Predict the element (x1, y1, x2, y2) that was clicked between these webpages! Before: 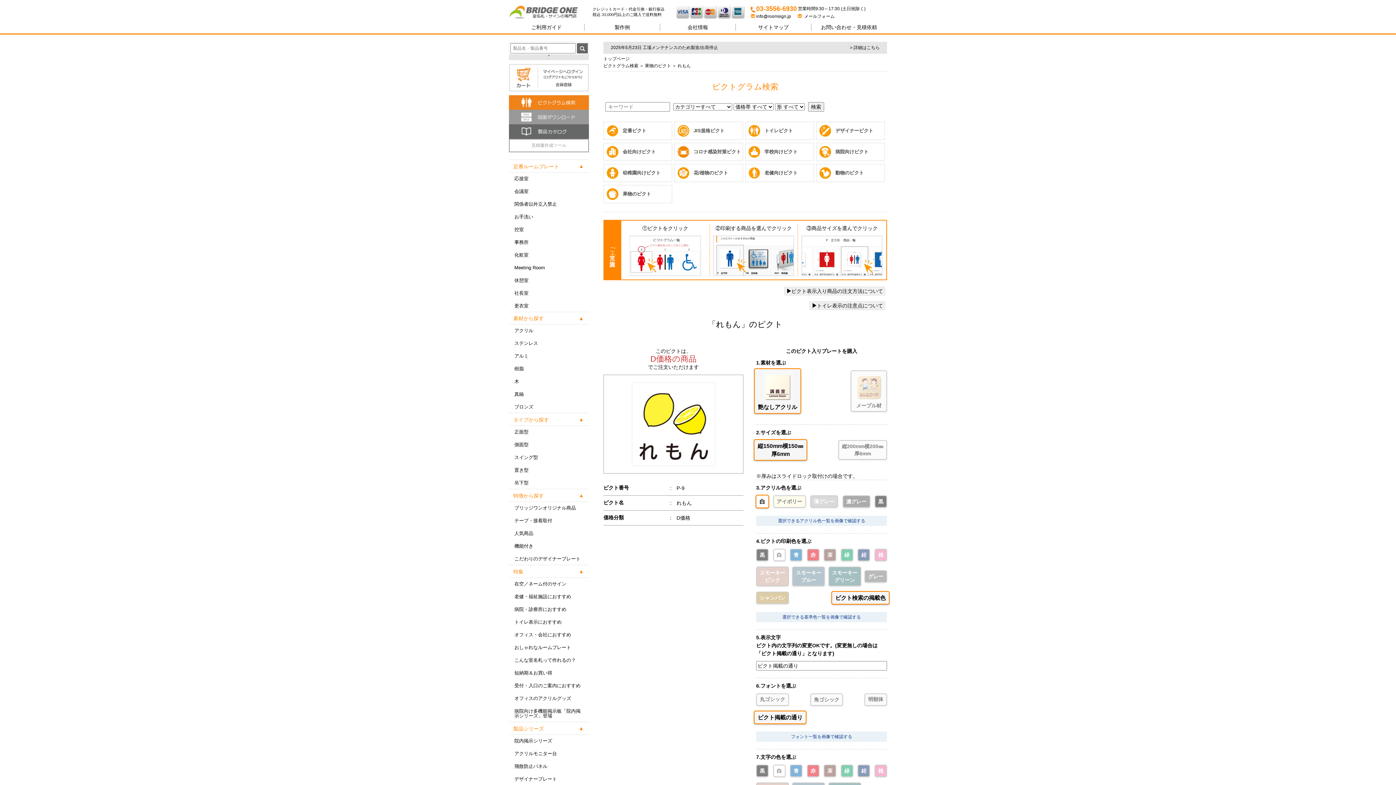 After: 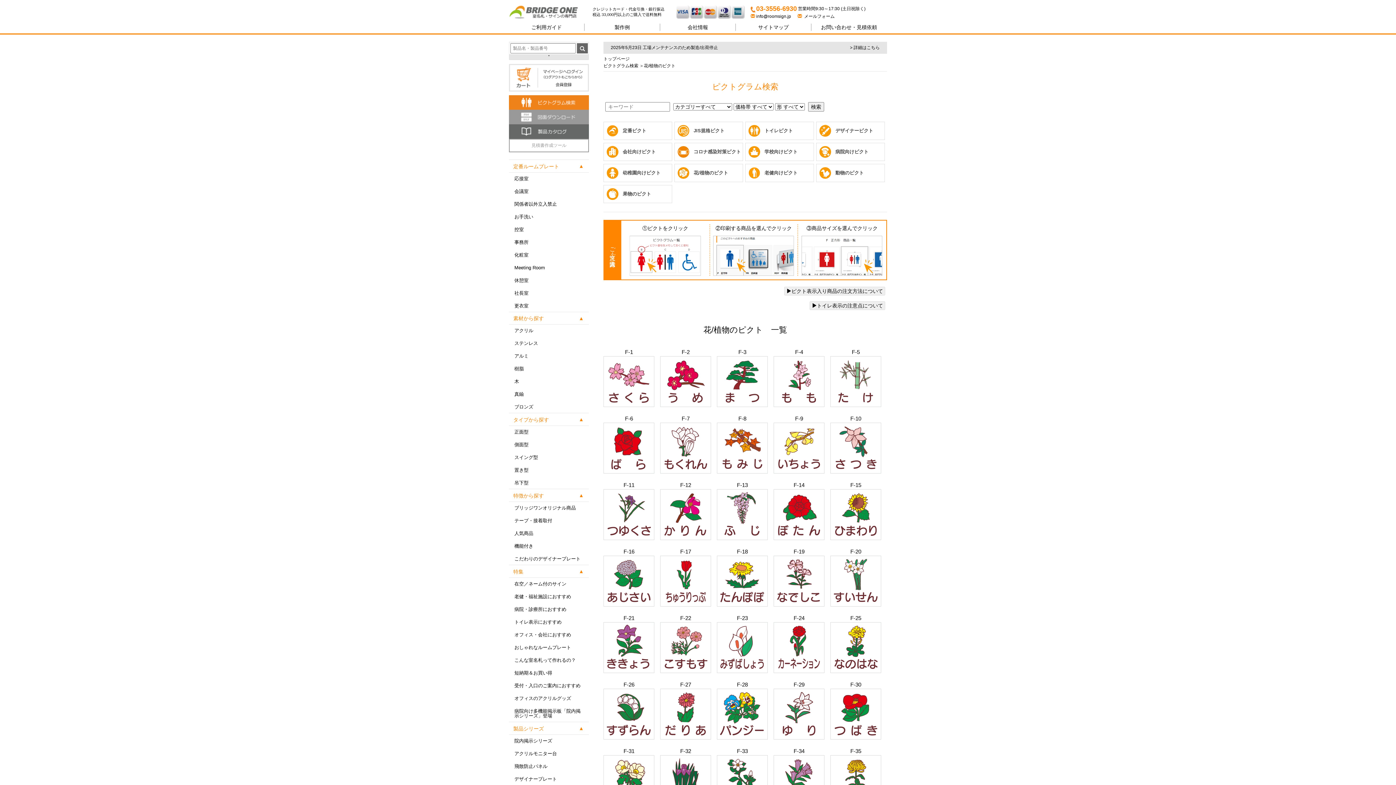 Action: label: 花/植物のピクト bbox: (674, 164, 743, 182)